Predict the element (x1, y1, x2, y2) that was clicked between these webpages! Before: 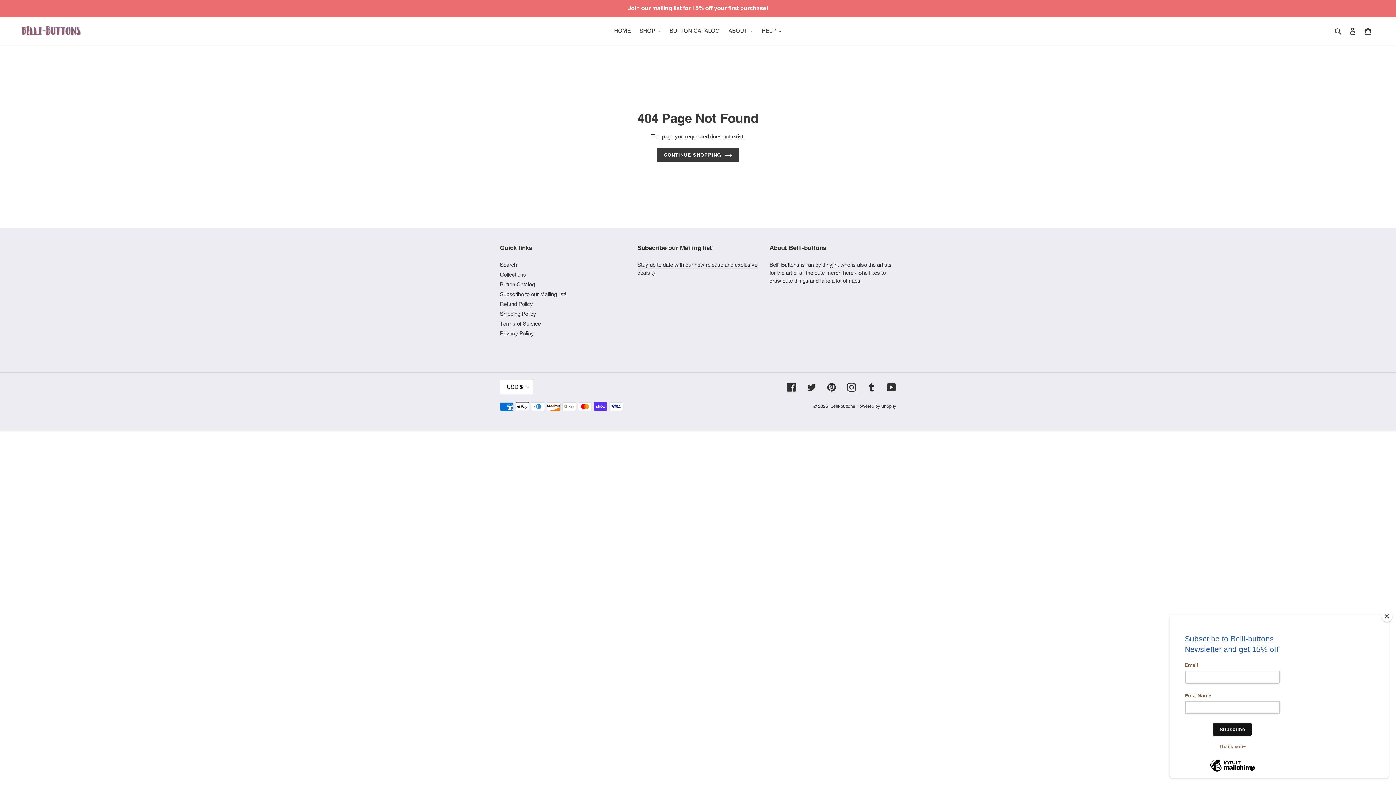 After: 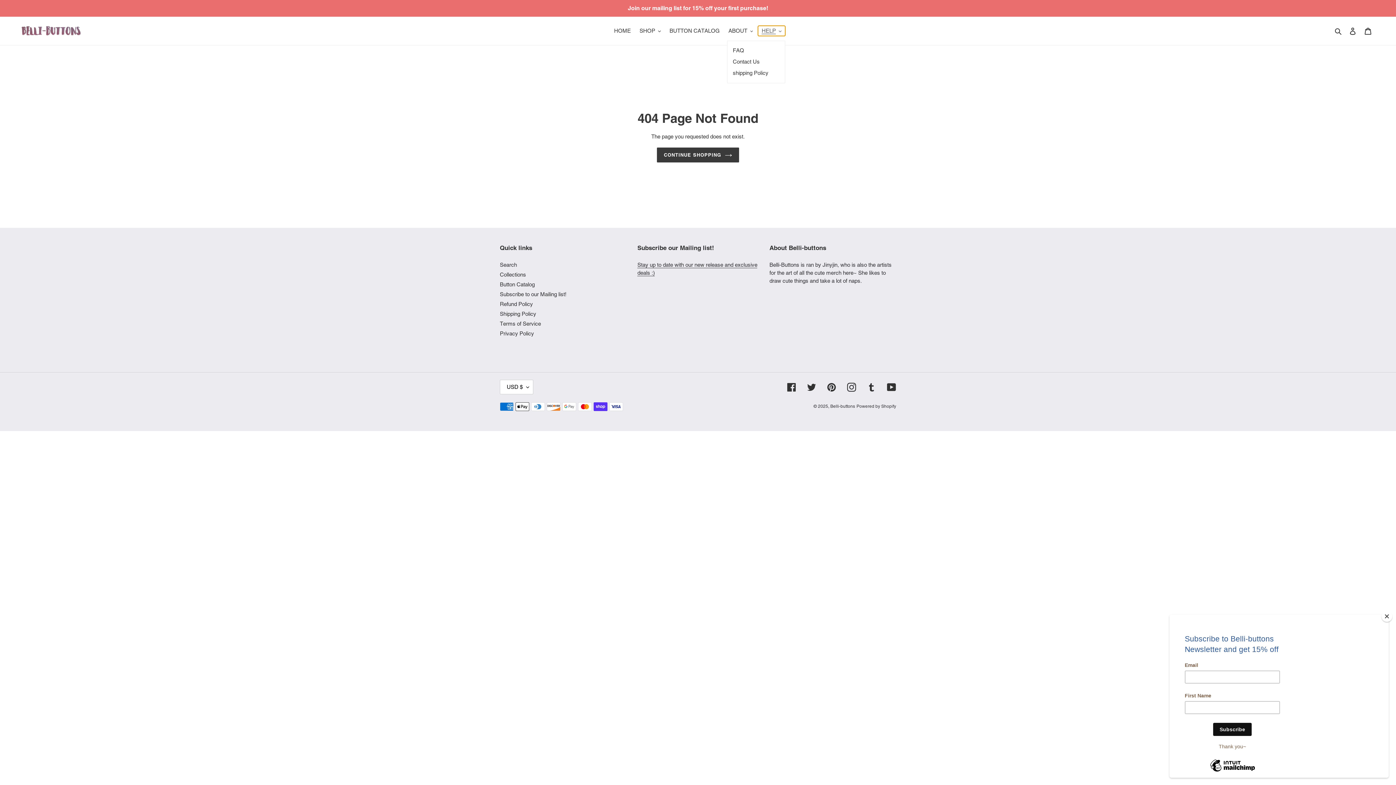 Action: bbox: (758, 25, 785, 36) label: HELP